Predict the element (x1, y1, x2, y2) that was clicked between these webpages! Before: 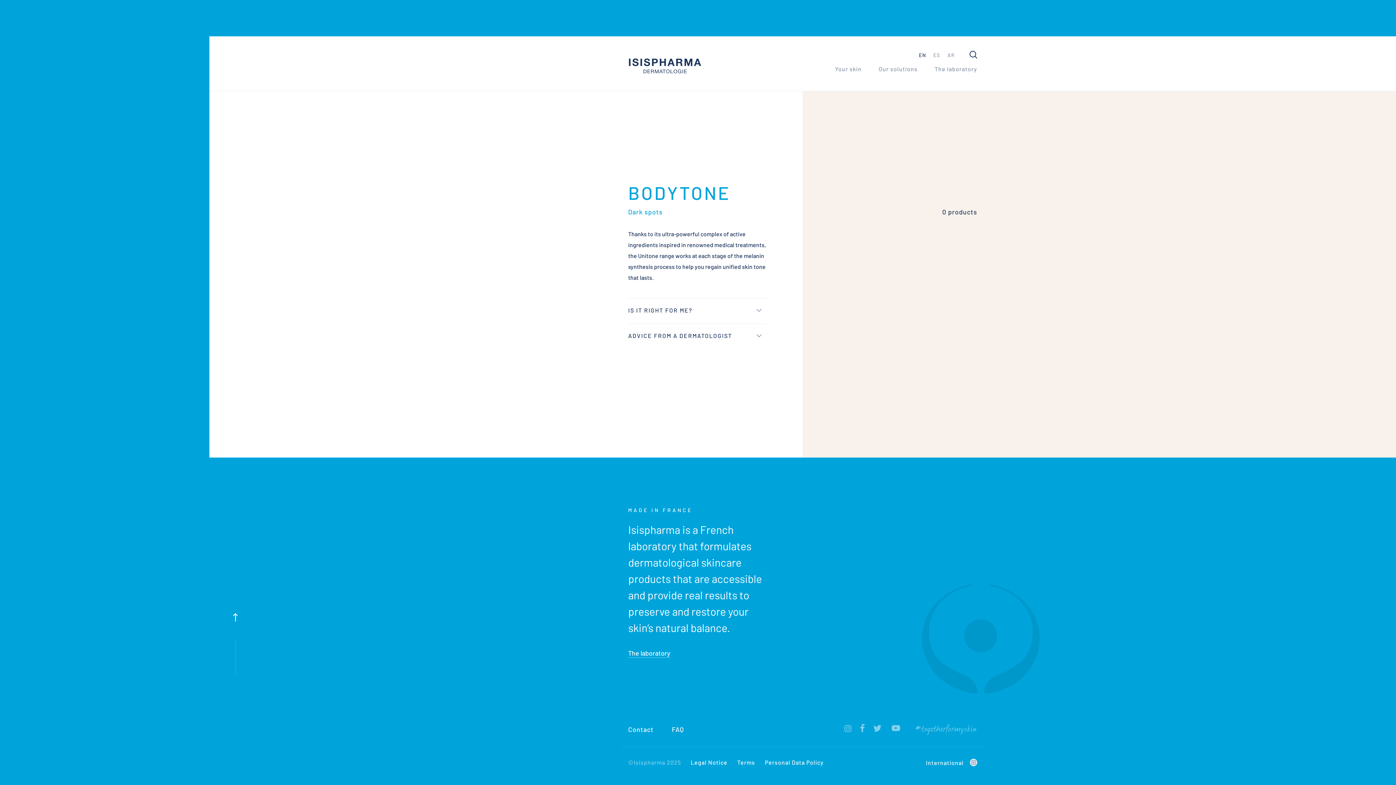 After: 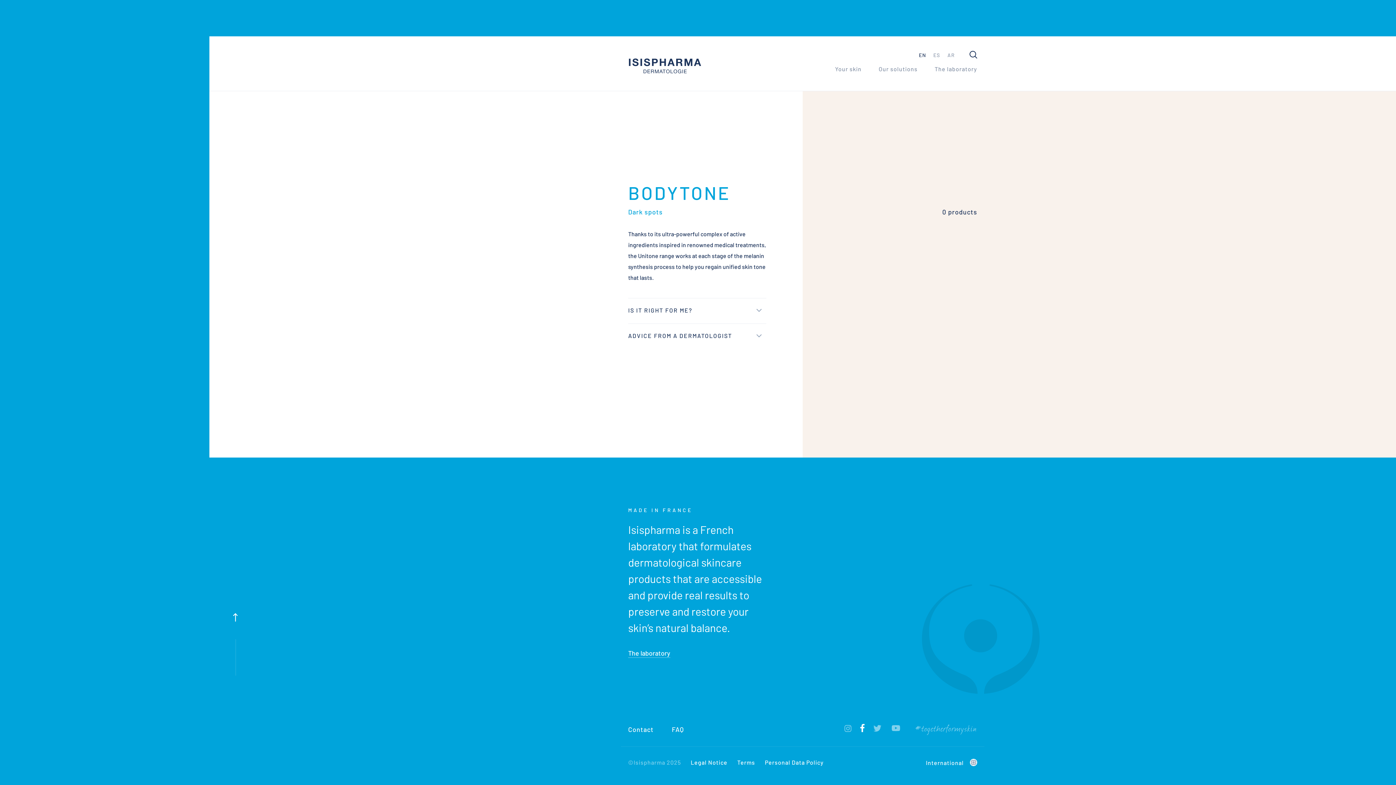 Action: bbox: (858, 724, 866, 732)